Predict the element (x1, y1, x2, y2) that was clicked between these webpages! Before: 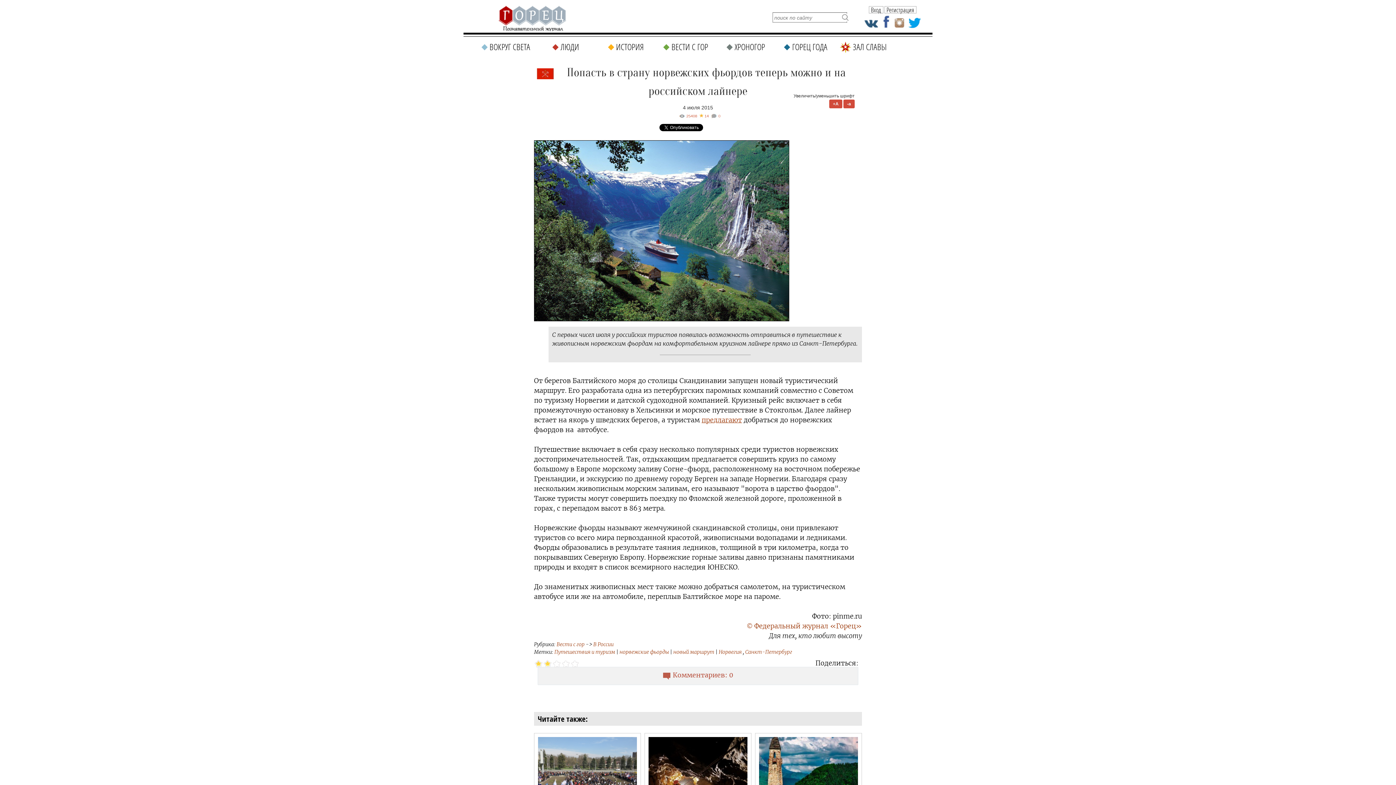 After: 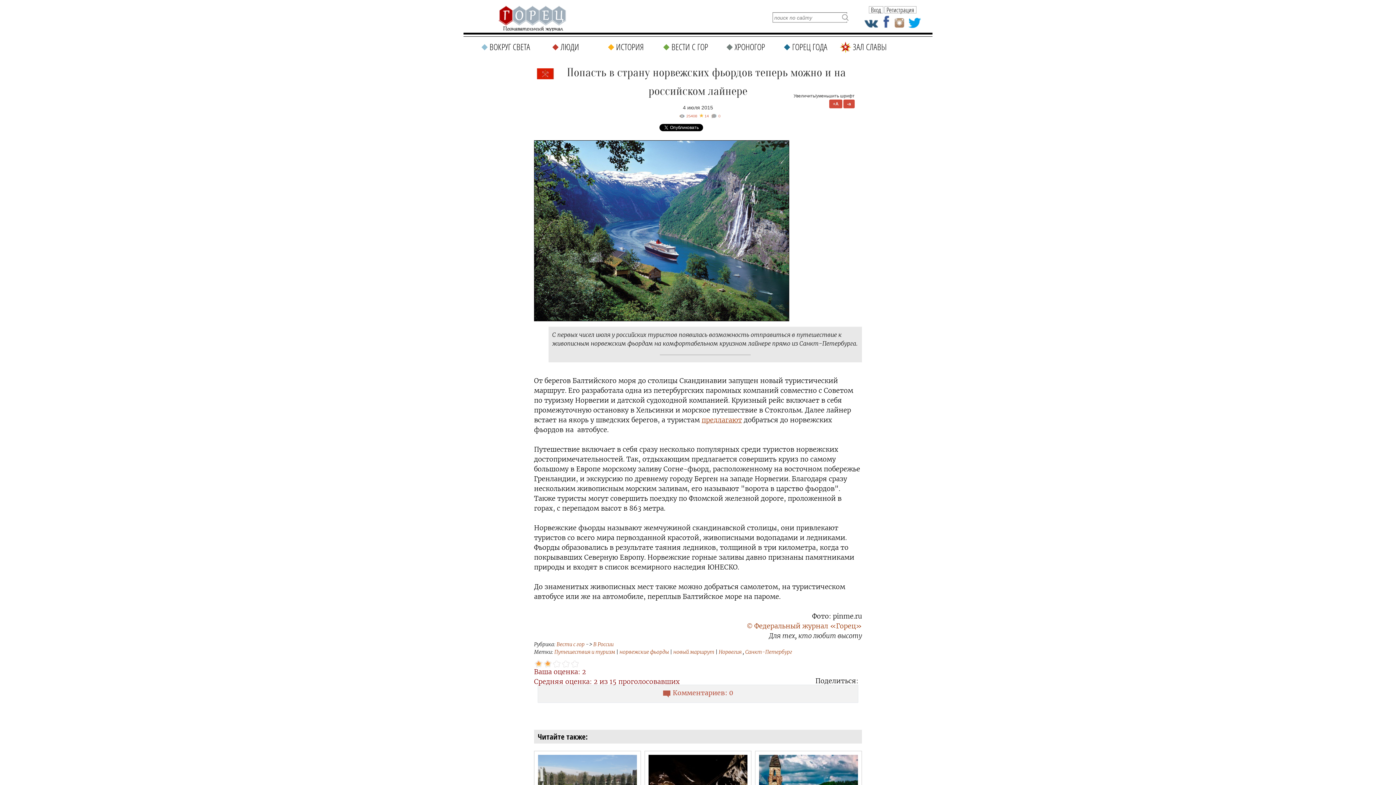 Action: bbox: (534, 660, 552, 669) label: 2